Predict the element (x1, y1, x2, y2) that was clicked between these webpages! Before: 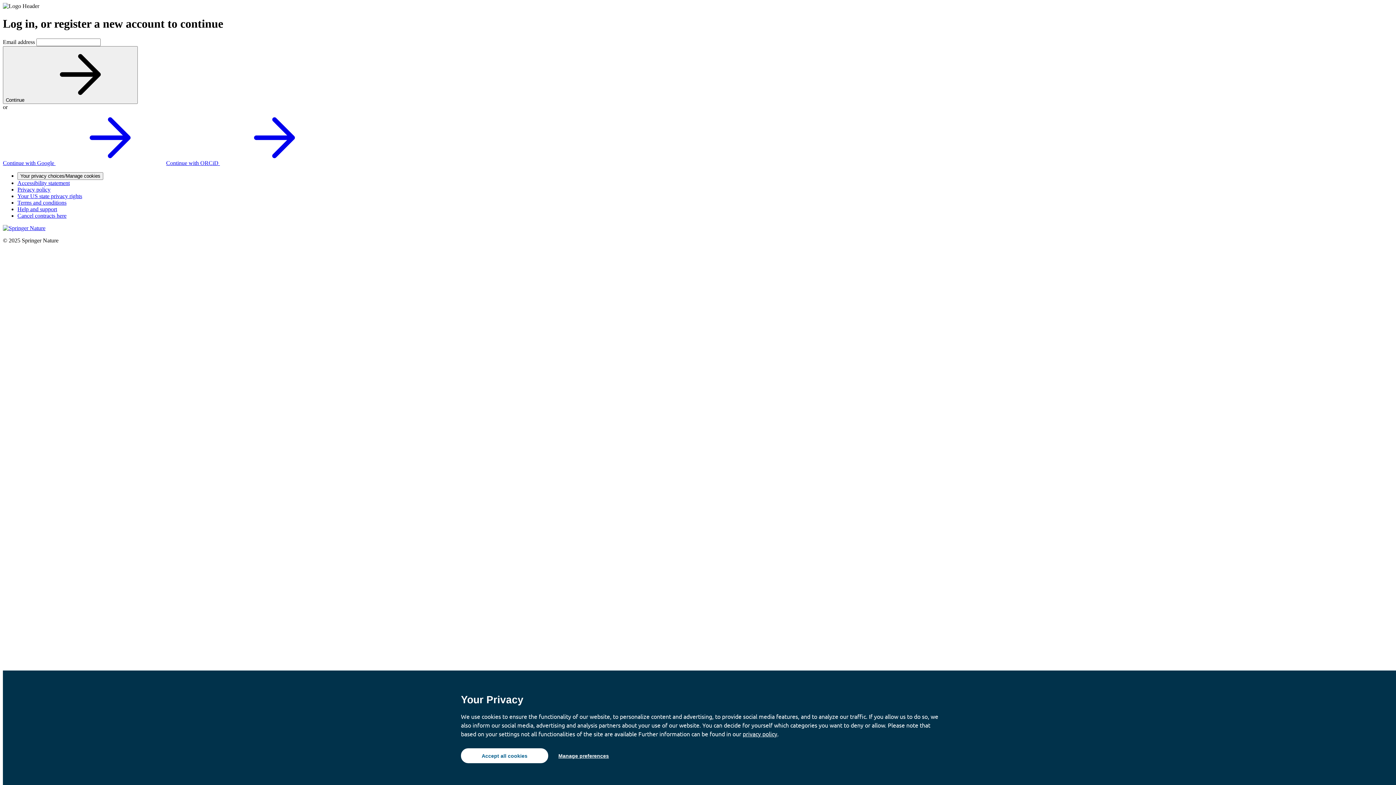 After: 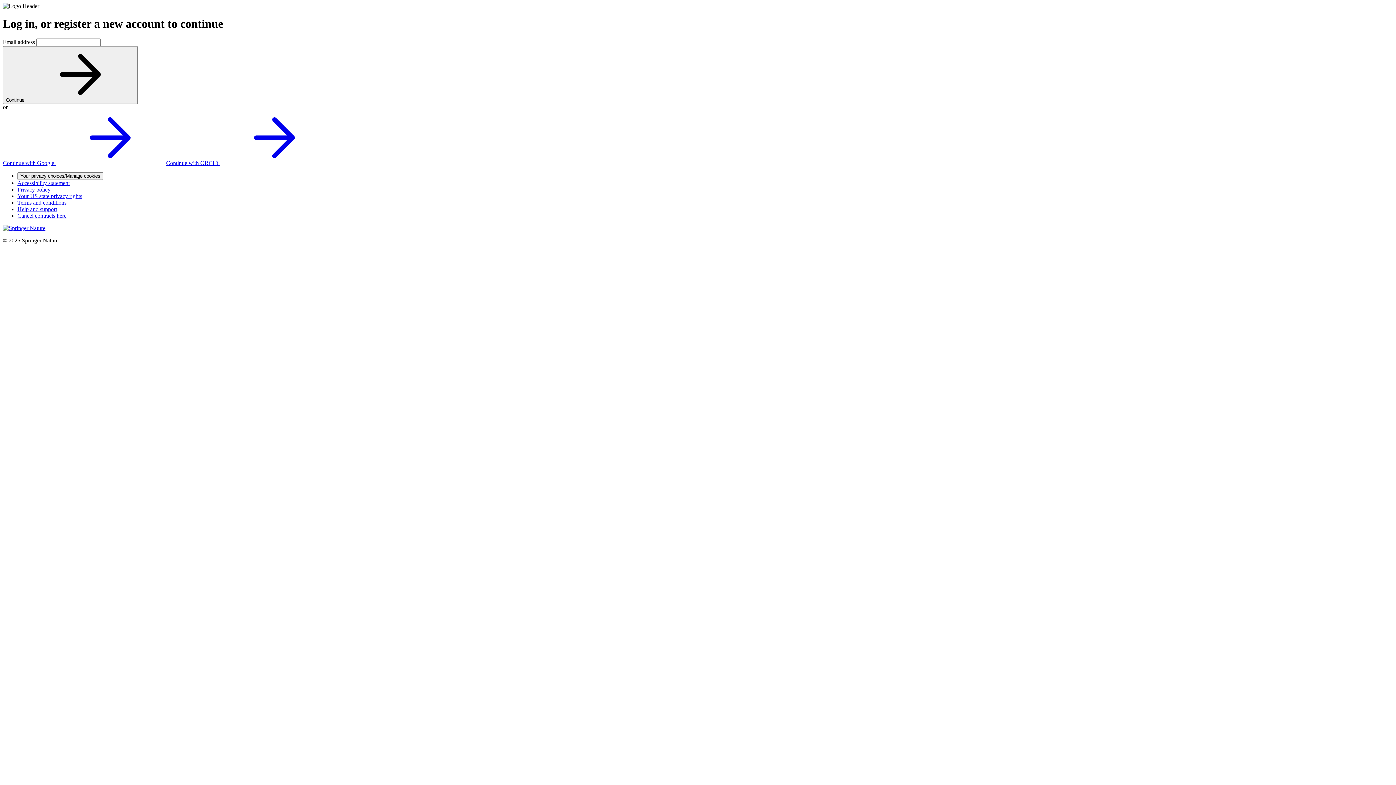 Action: bbox: (461, 748, 548, 763) label: Accept all cookies